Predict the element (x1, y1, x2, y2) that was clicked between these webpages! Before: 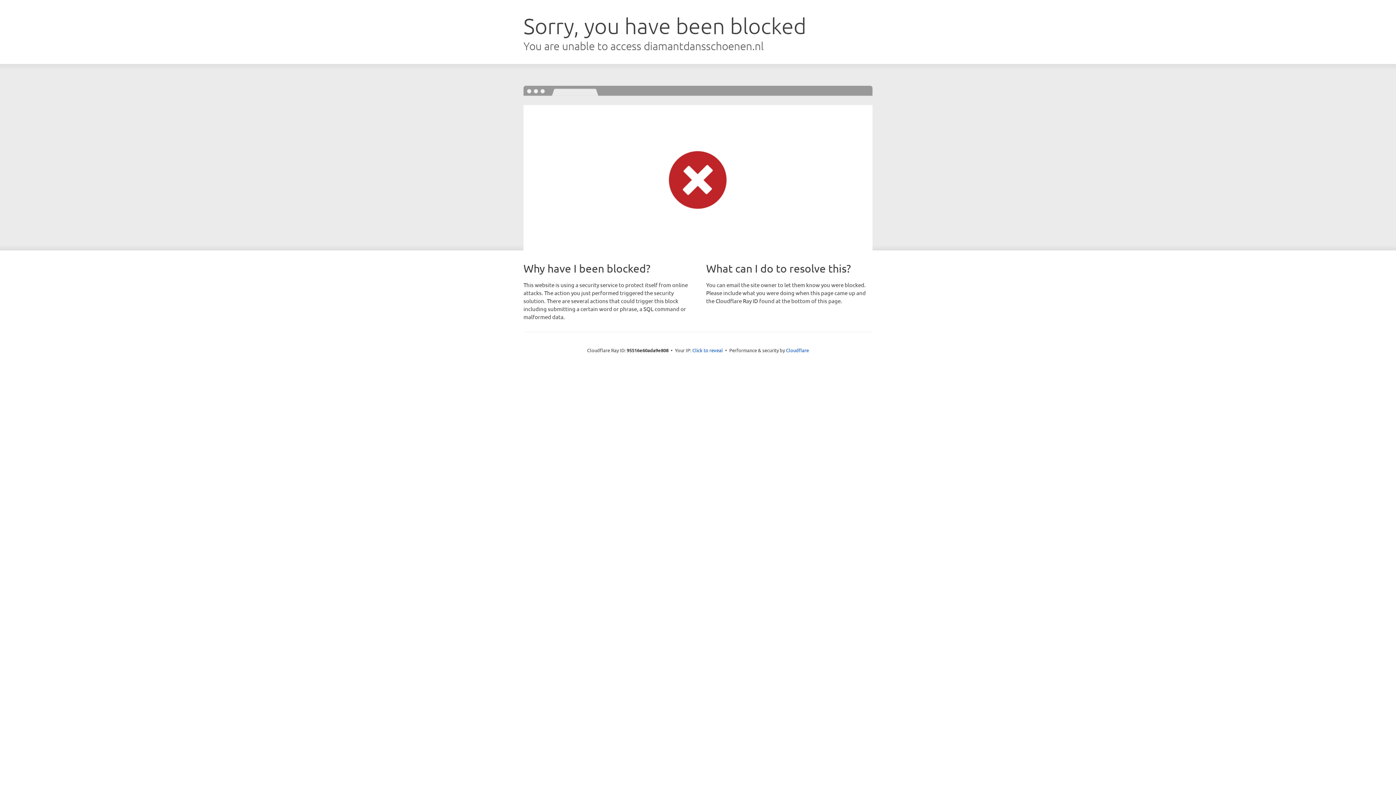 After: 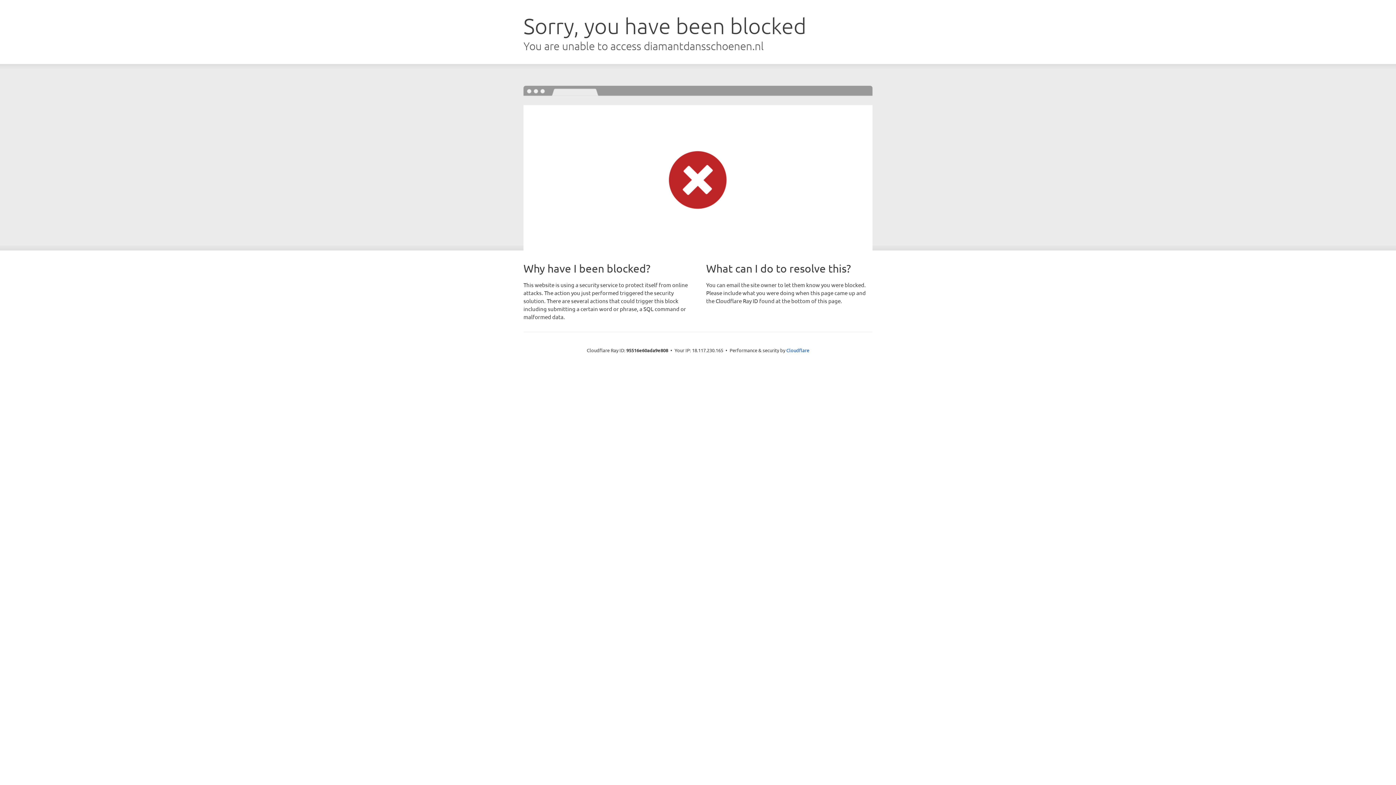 Action: label: Click to reveal bbox: (692, 346, 723, 353)